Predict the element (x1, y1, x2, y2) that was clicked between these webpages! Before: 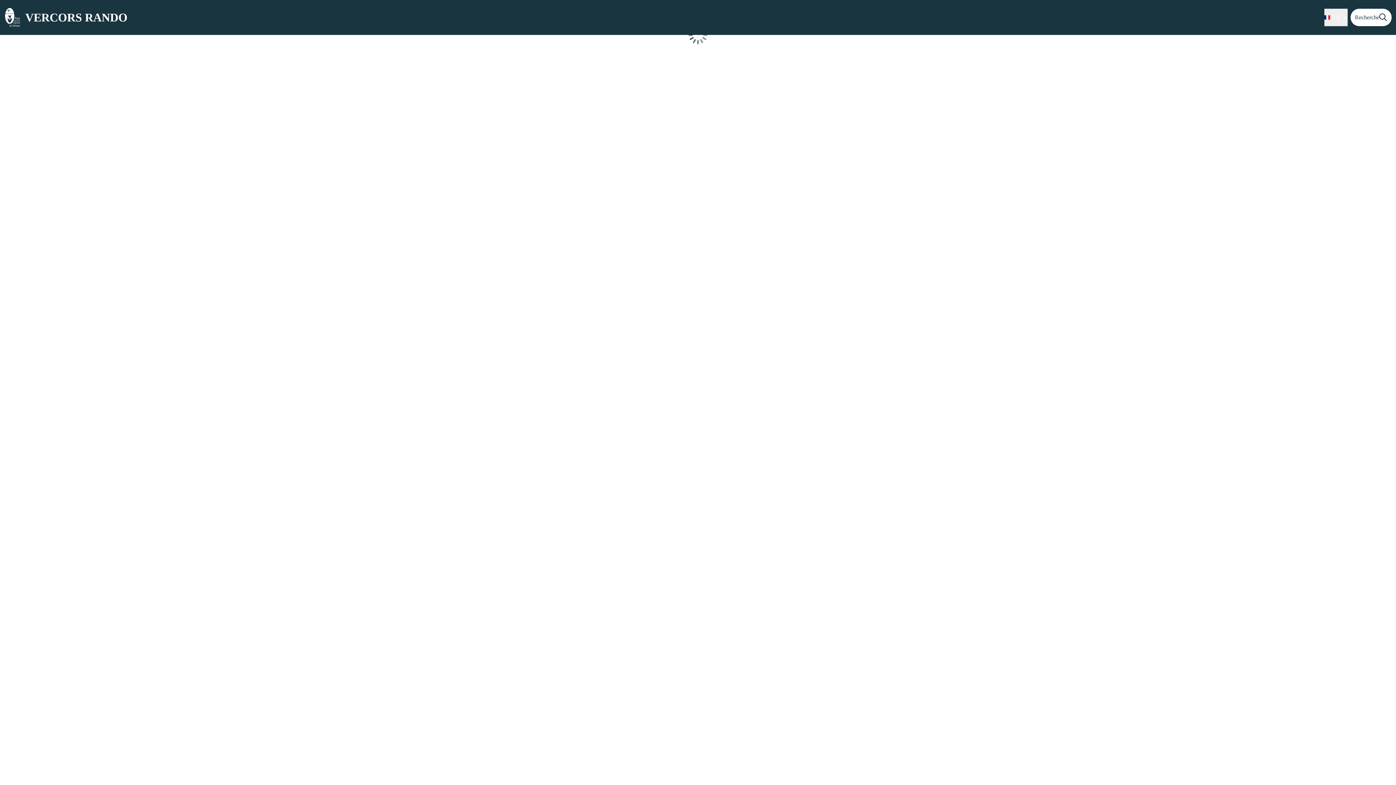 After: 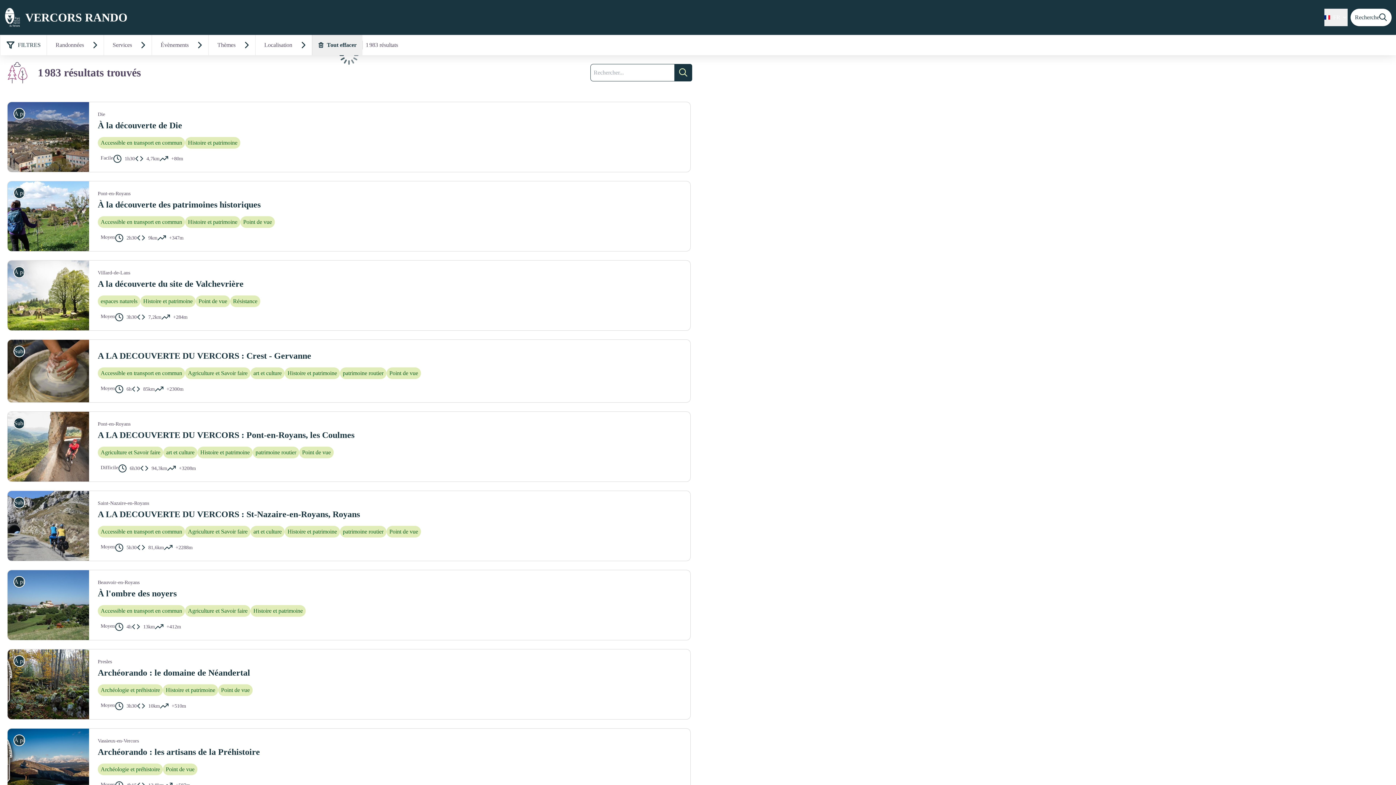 Action: label: Recherche bbox: (1350, 8, 1392, 26)